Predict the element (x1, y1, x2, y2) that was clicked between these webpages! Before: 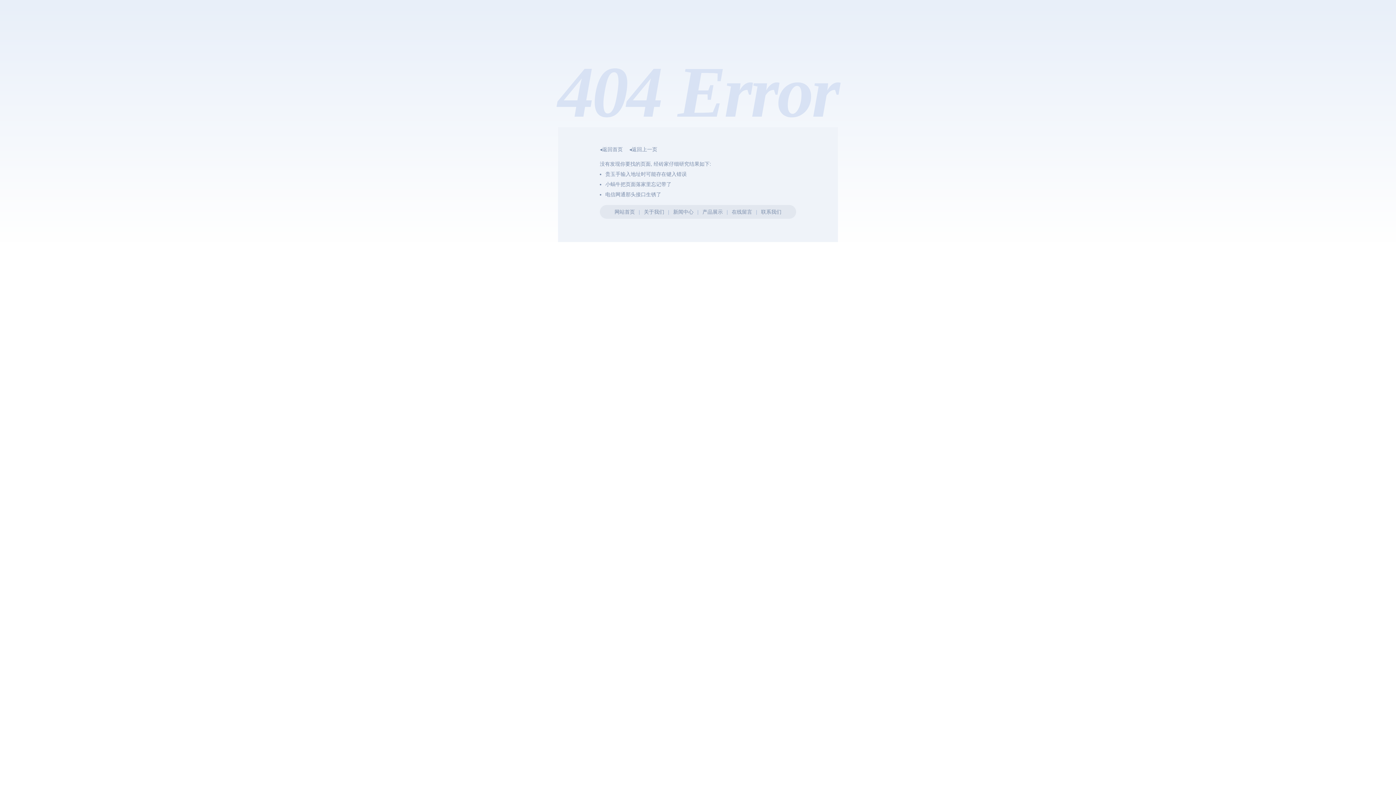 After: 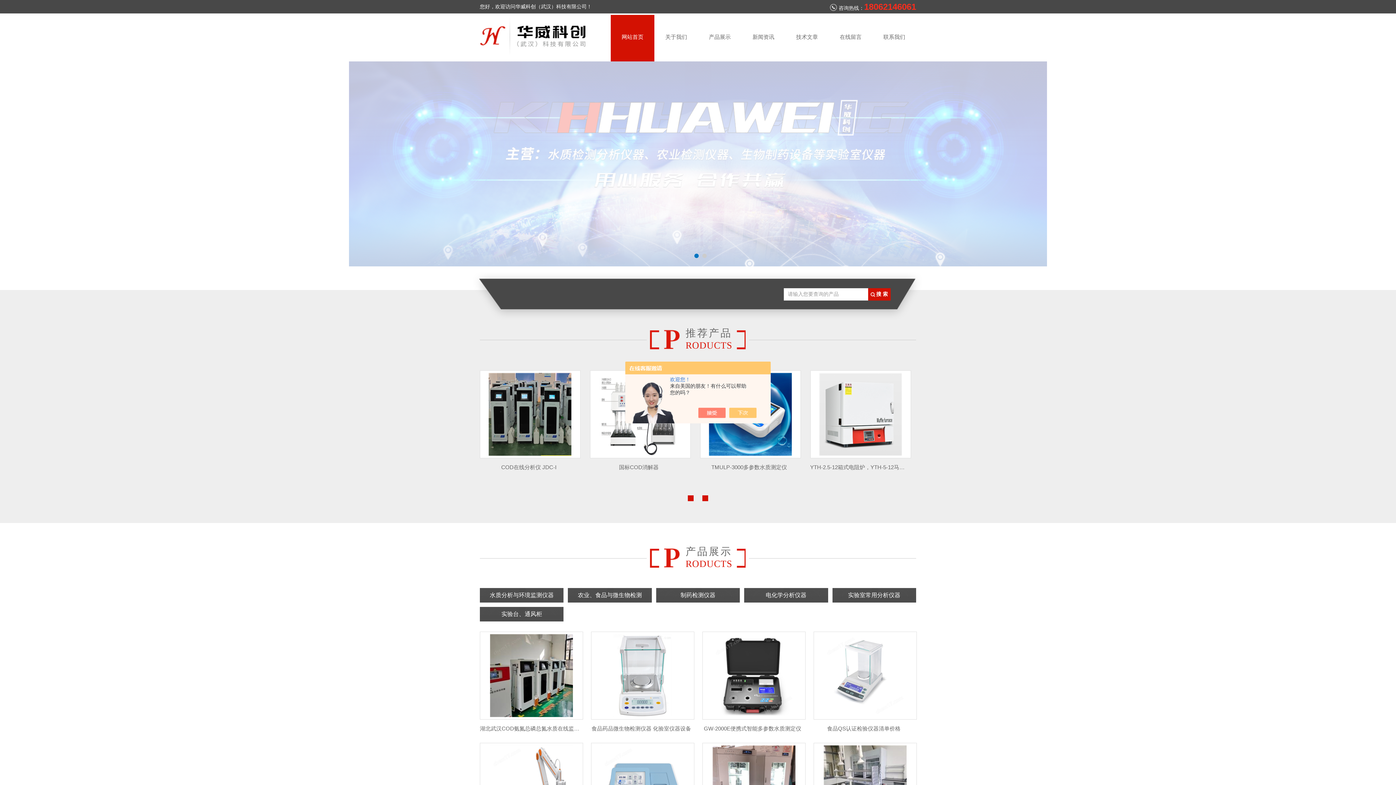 Action: label: ◂返回首页 bbox: (600, 146, 622, 152)